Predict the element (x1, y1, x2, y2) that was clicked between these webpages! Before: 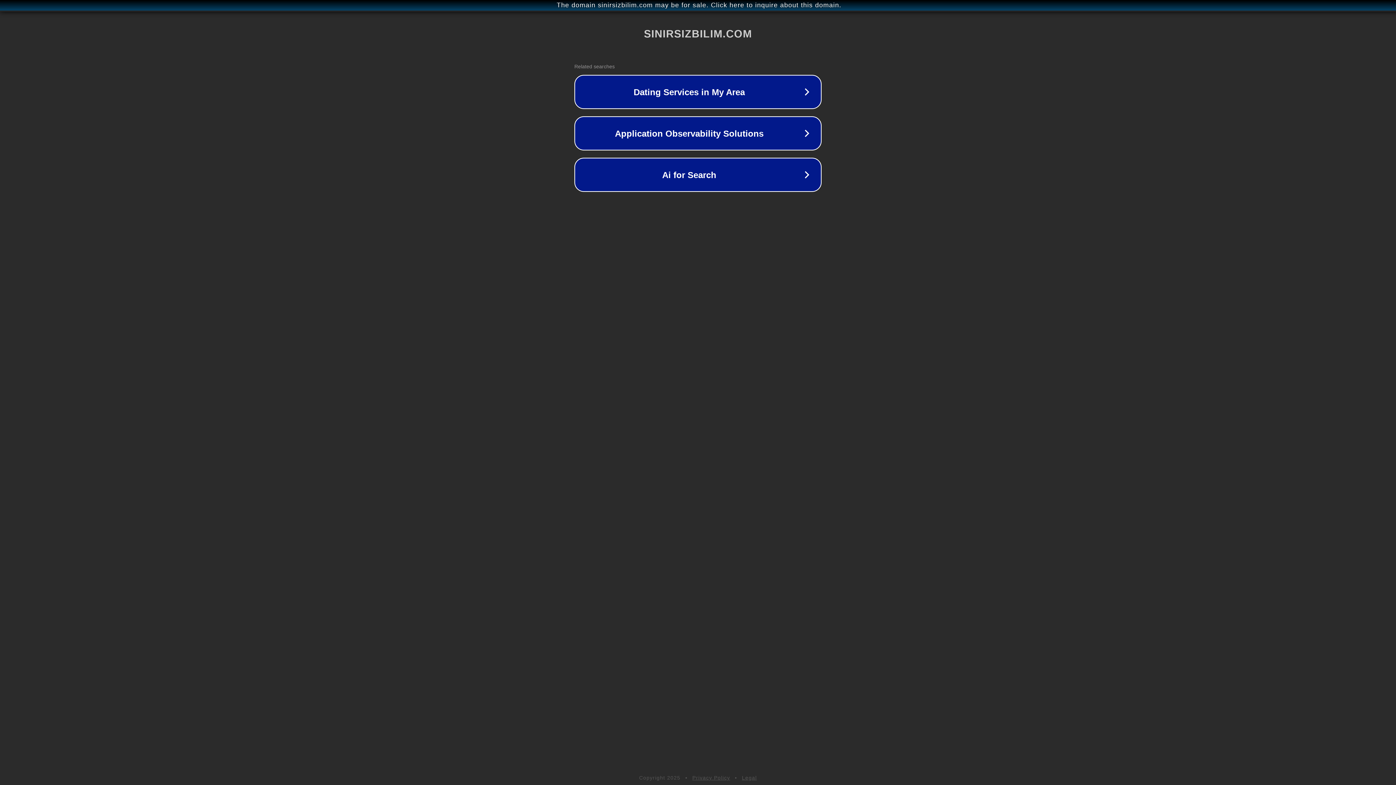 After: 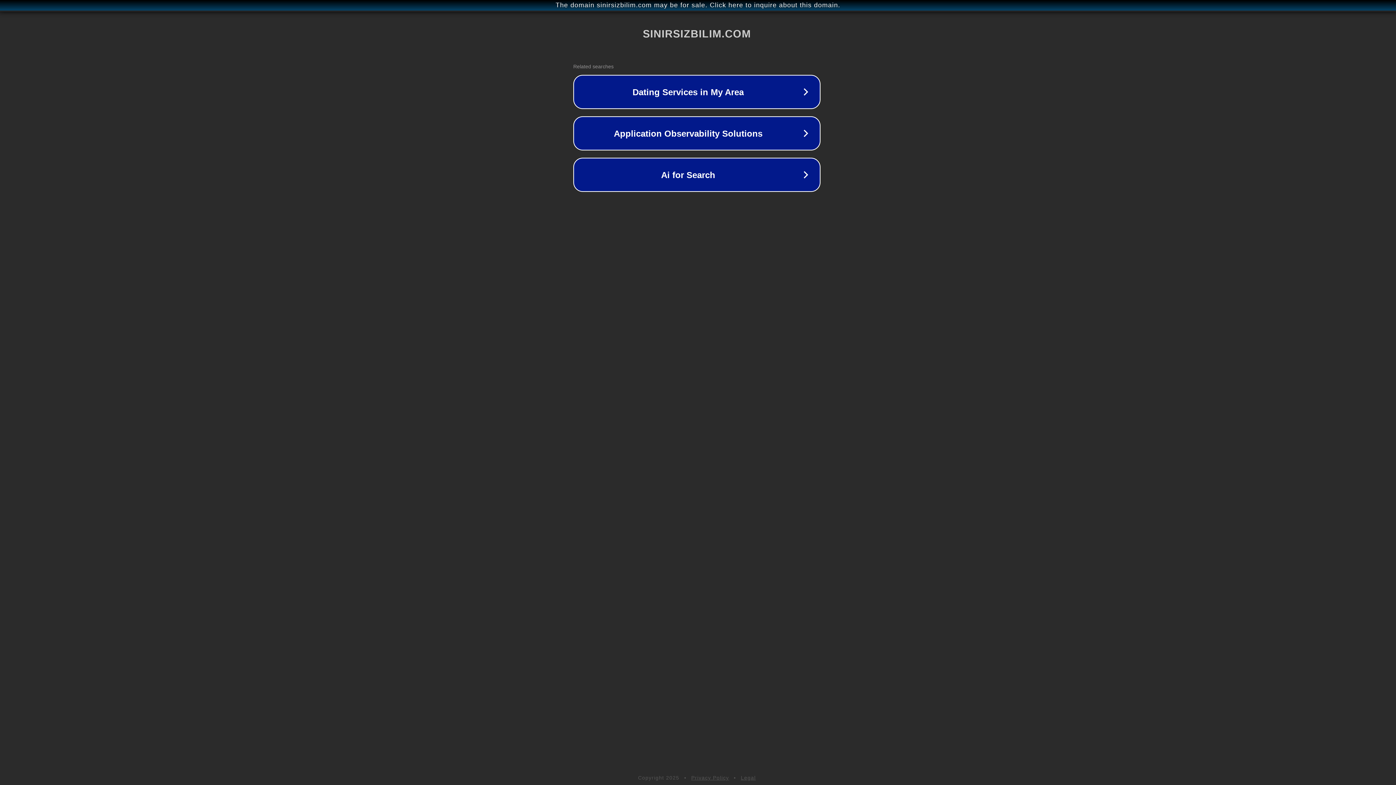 Action: label: The domain sinirsizbilim.com may be for sale. Click here to inquire about this domain. bbox: (1, 1, 1397, 9)